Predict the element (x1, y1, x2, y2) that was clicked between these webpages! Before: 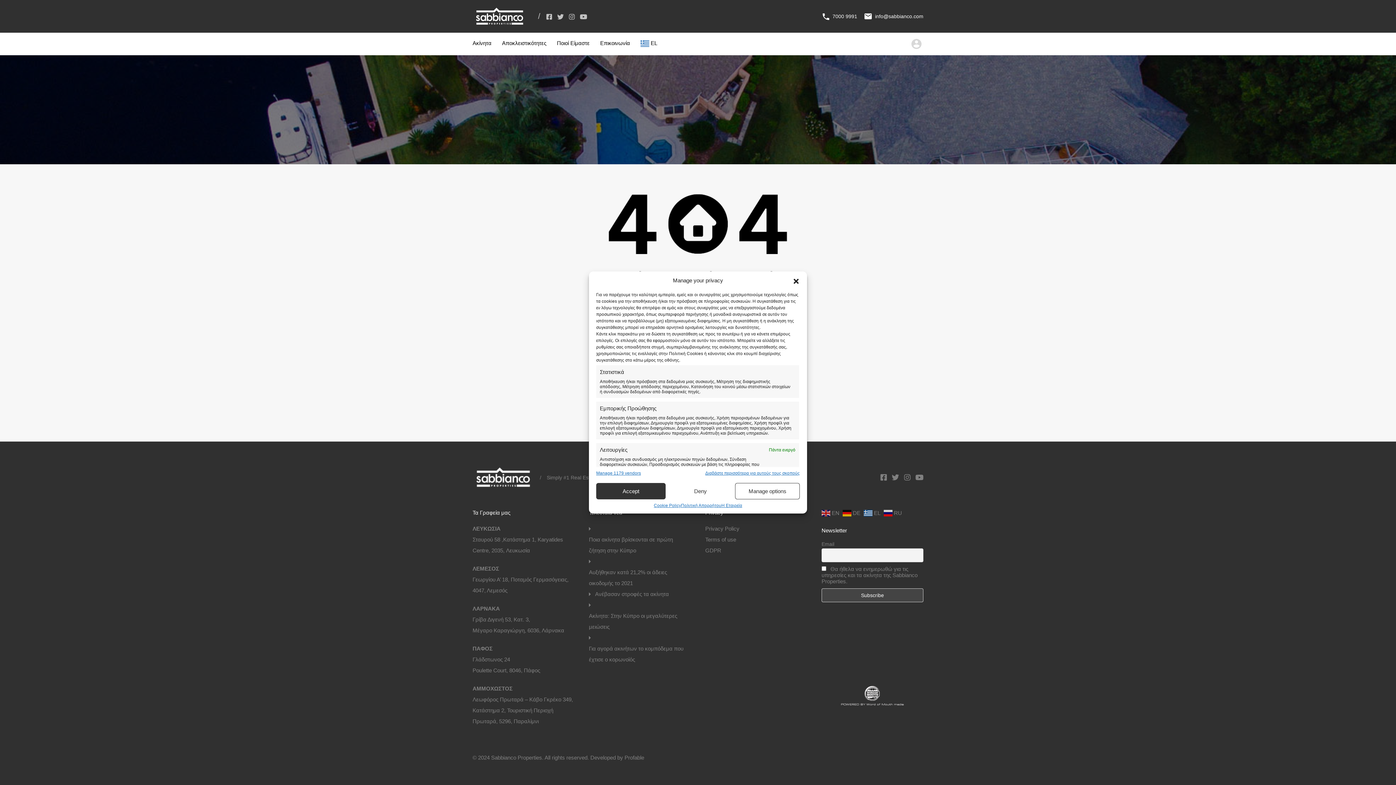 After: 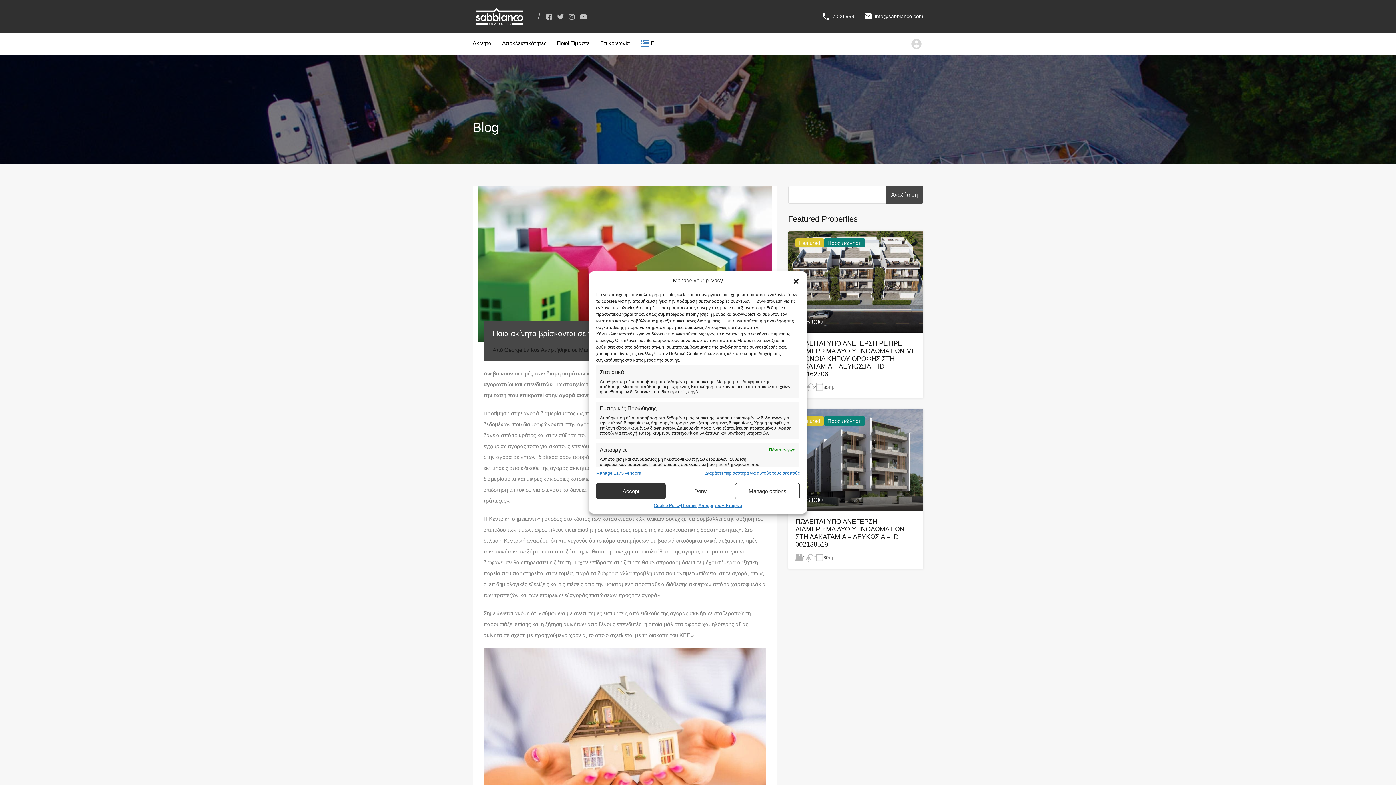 Action: label: Ποια ακίνητα βρίσκονται σε πρώτη ζήτηση στην Κύπρο bbox: (589, 534, 690, 556)